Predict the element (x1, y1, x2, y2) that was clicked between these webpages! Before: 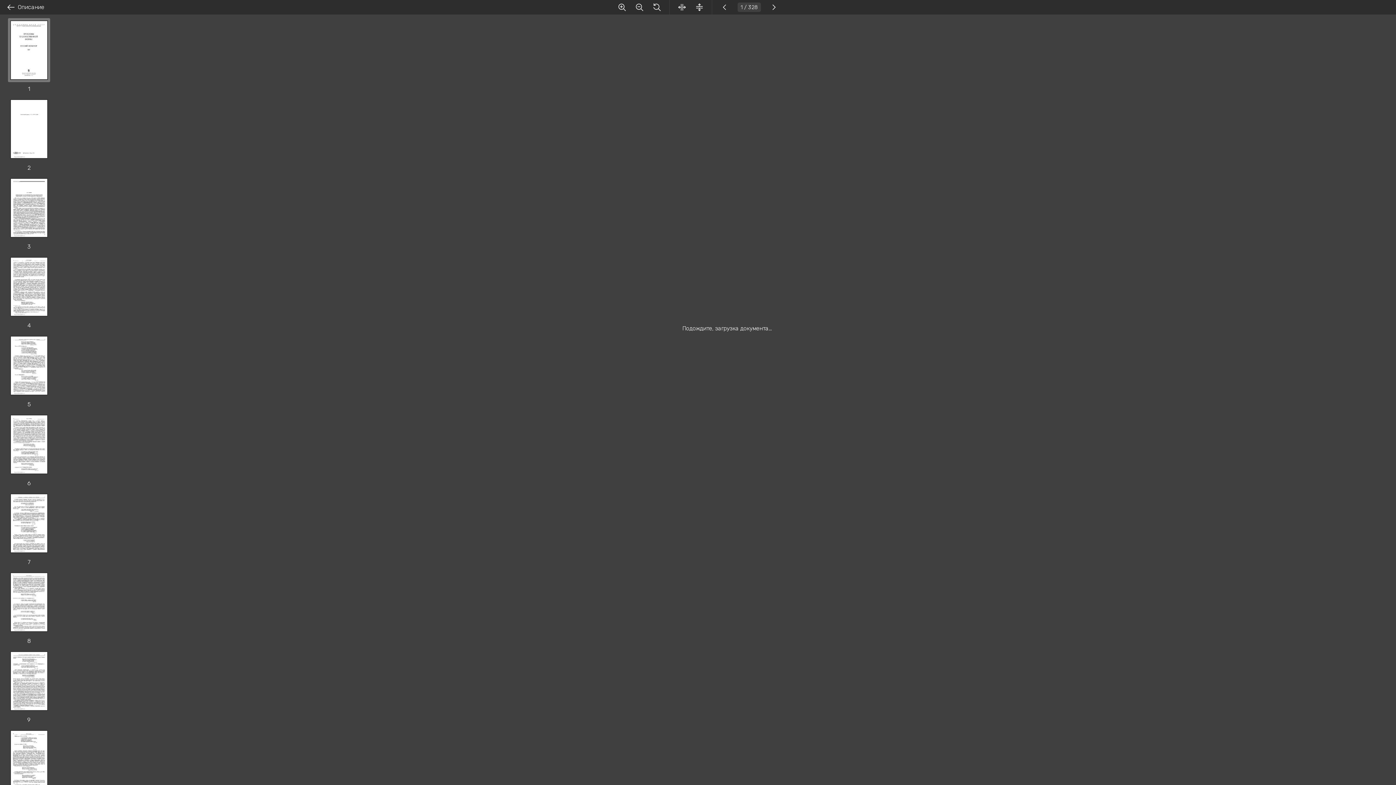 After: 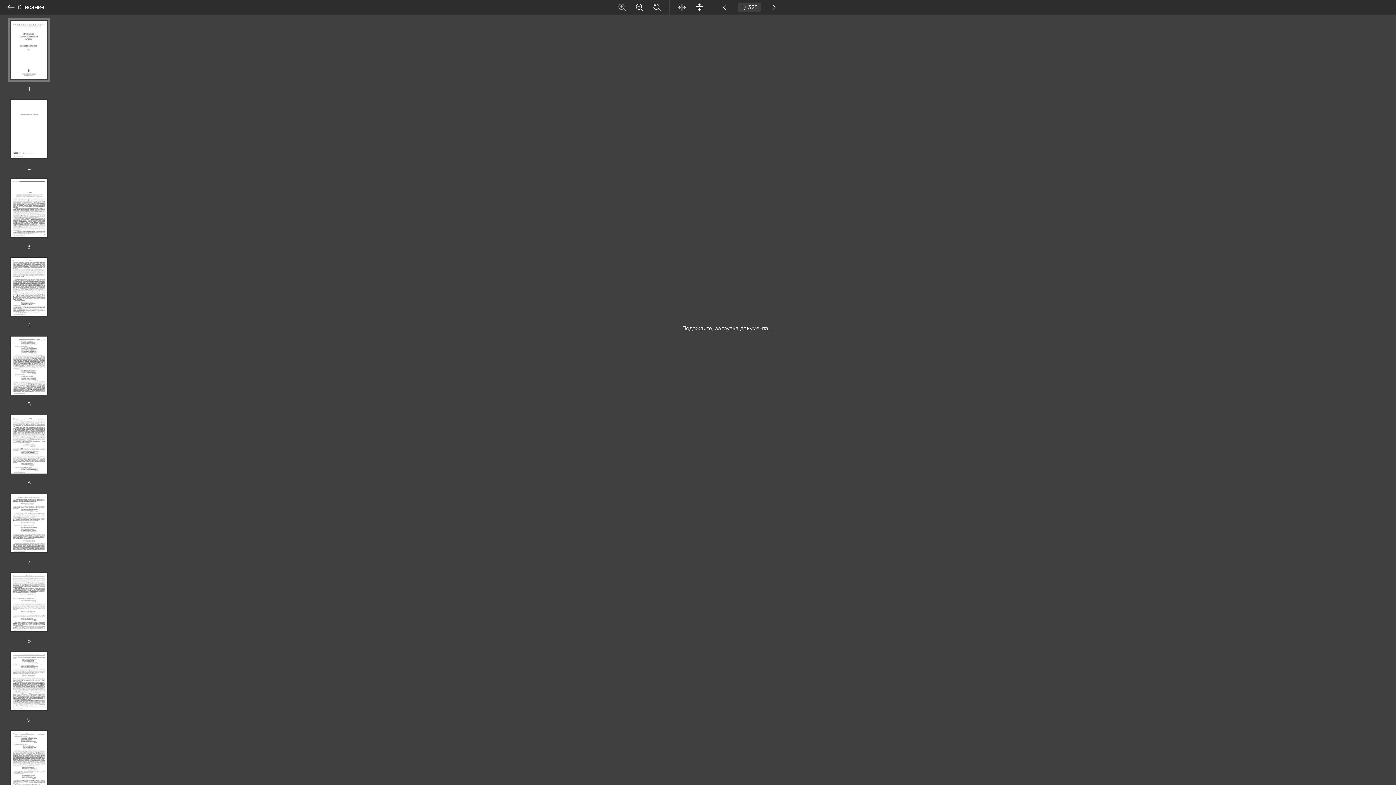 Action: bbox: (617, 2, 626, 11)